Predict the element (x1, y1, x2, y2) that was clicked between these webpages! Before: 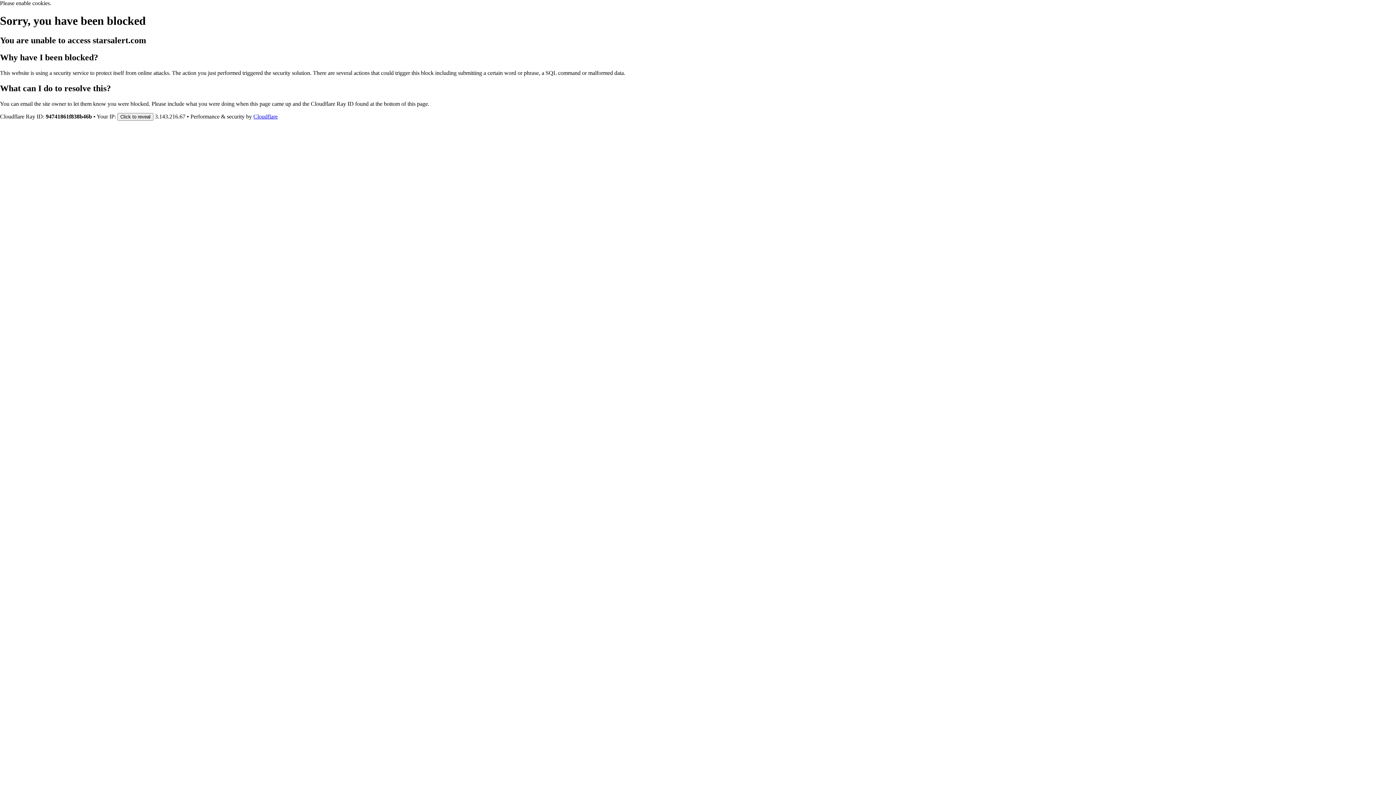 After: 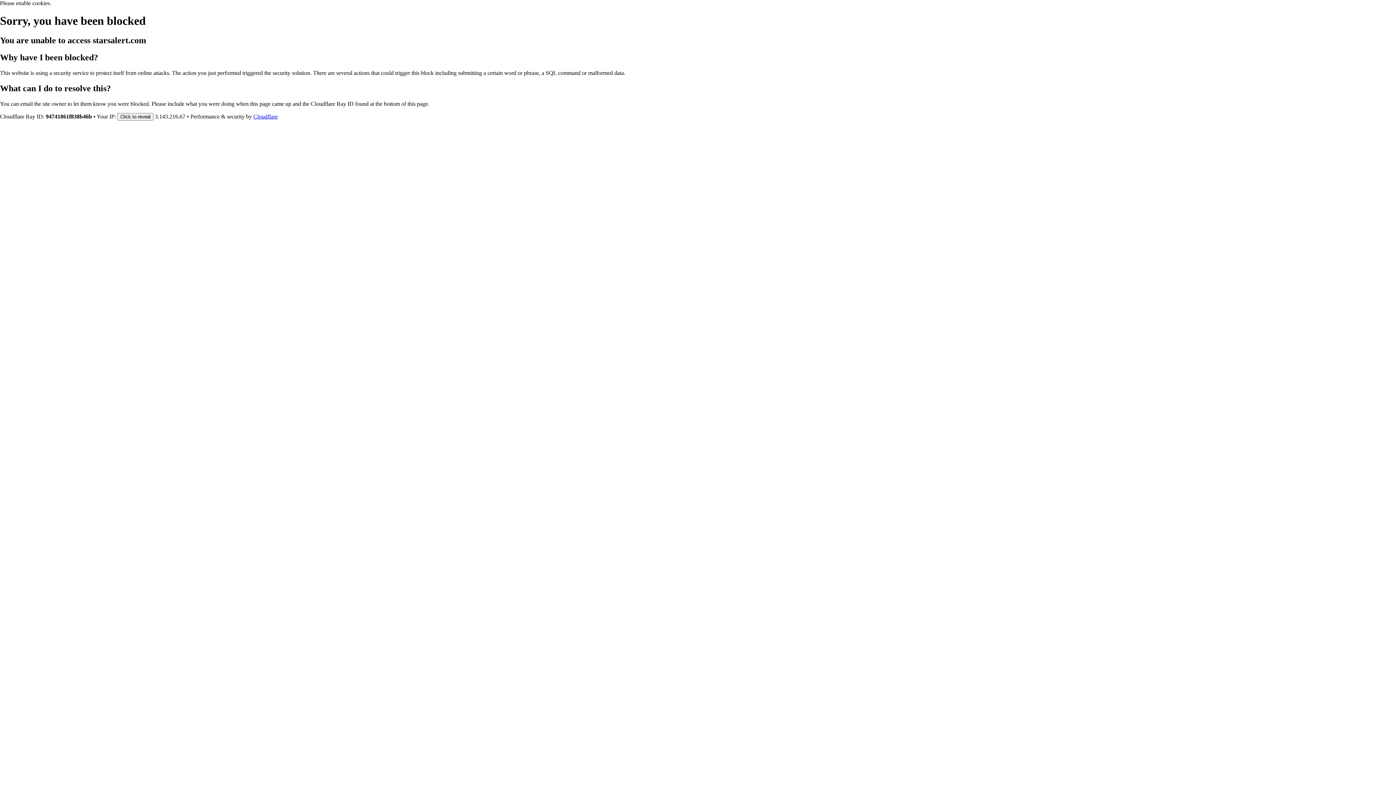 Action: bbox: (253, 113, 277, 119) label: Cloudflare